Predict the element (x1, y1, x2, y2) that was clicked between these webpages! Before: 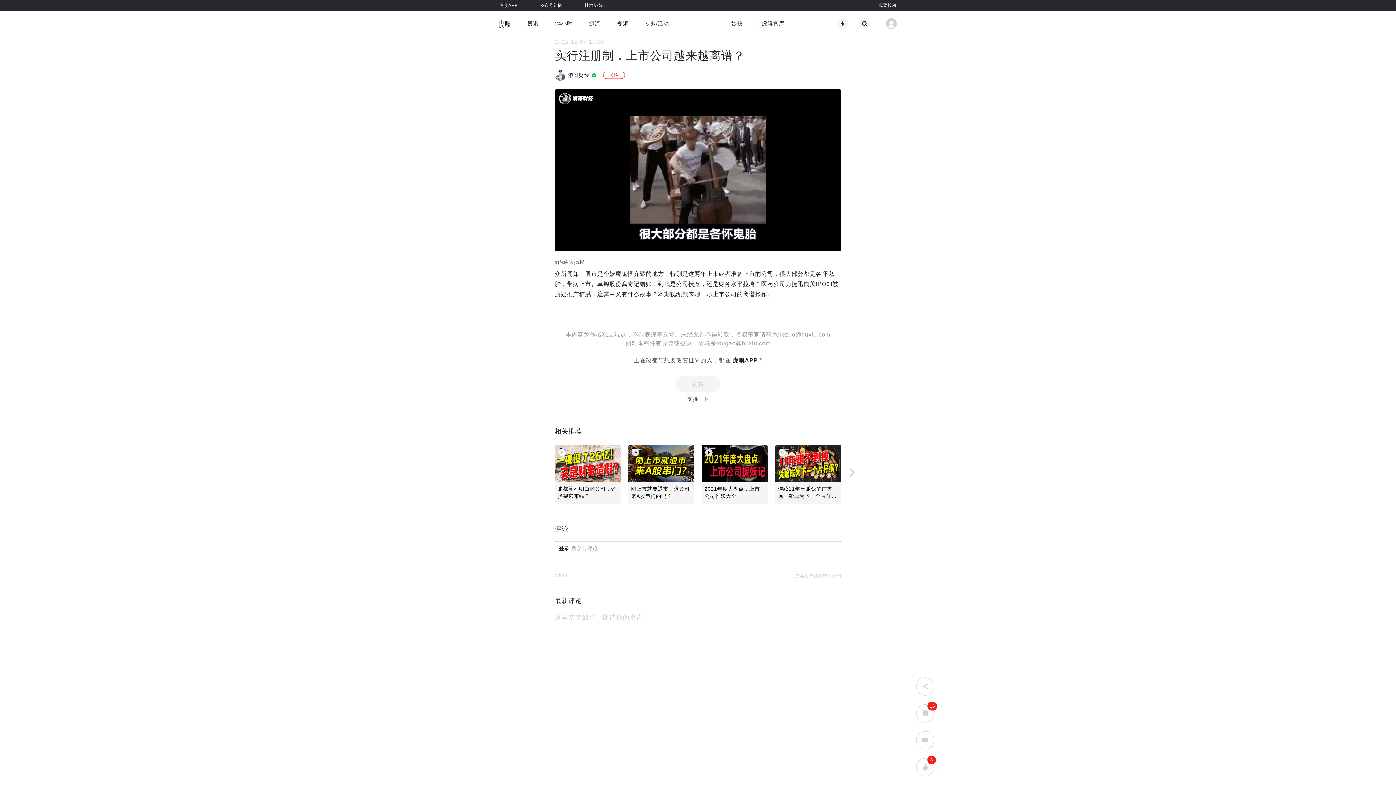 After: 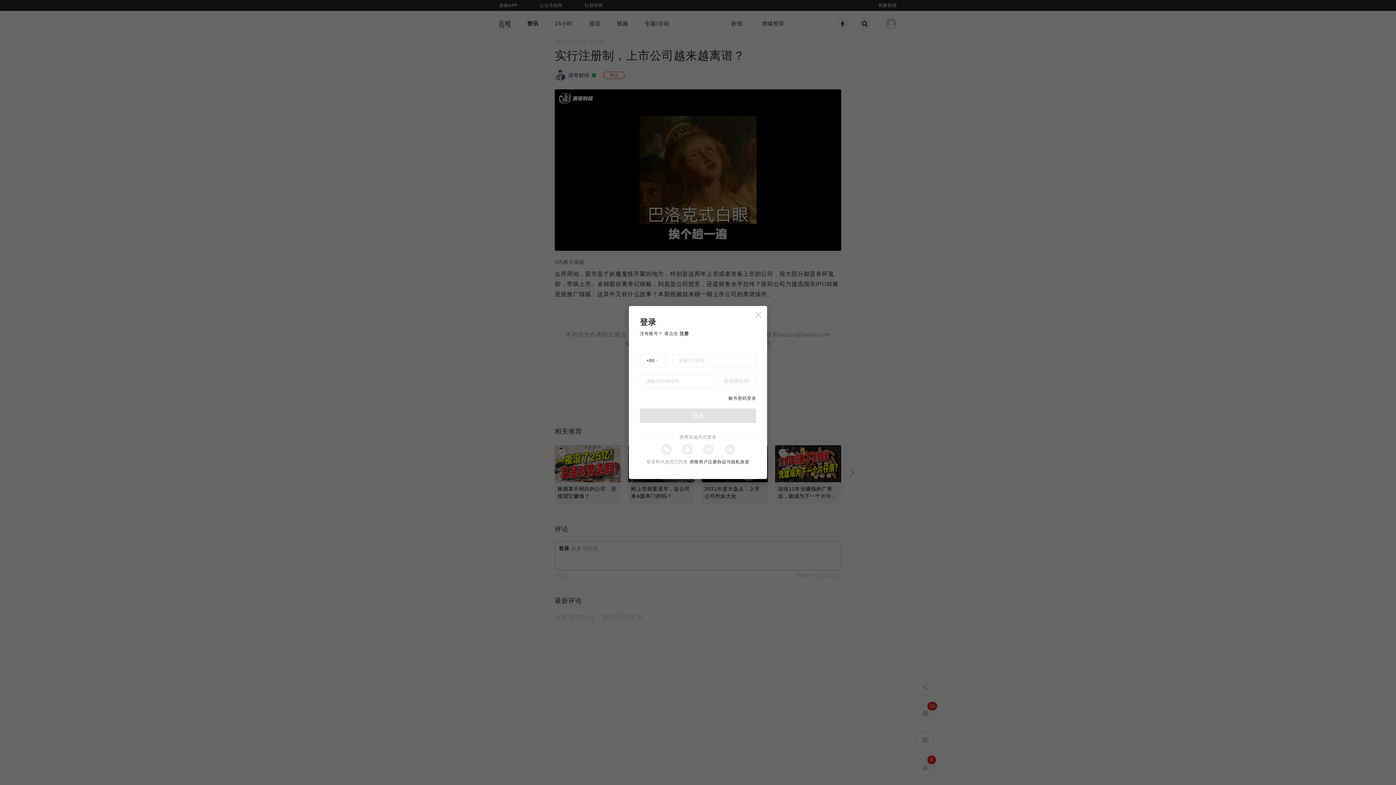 Action: label: 我要投稿 bbox: (878, 0, 897, 10)